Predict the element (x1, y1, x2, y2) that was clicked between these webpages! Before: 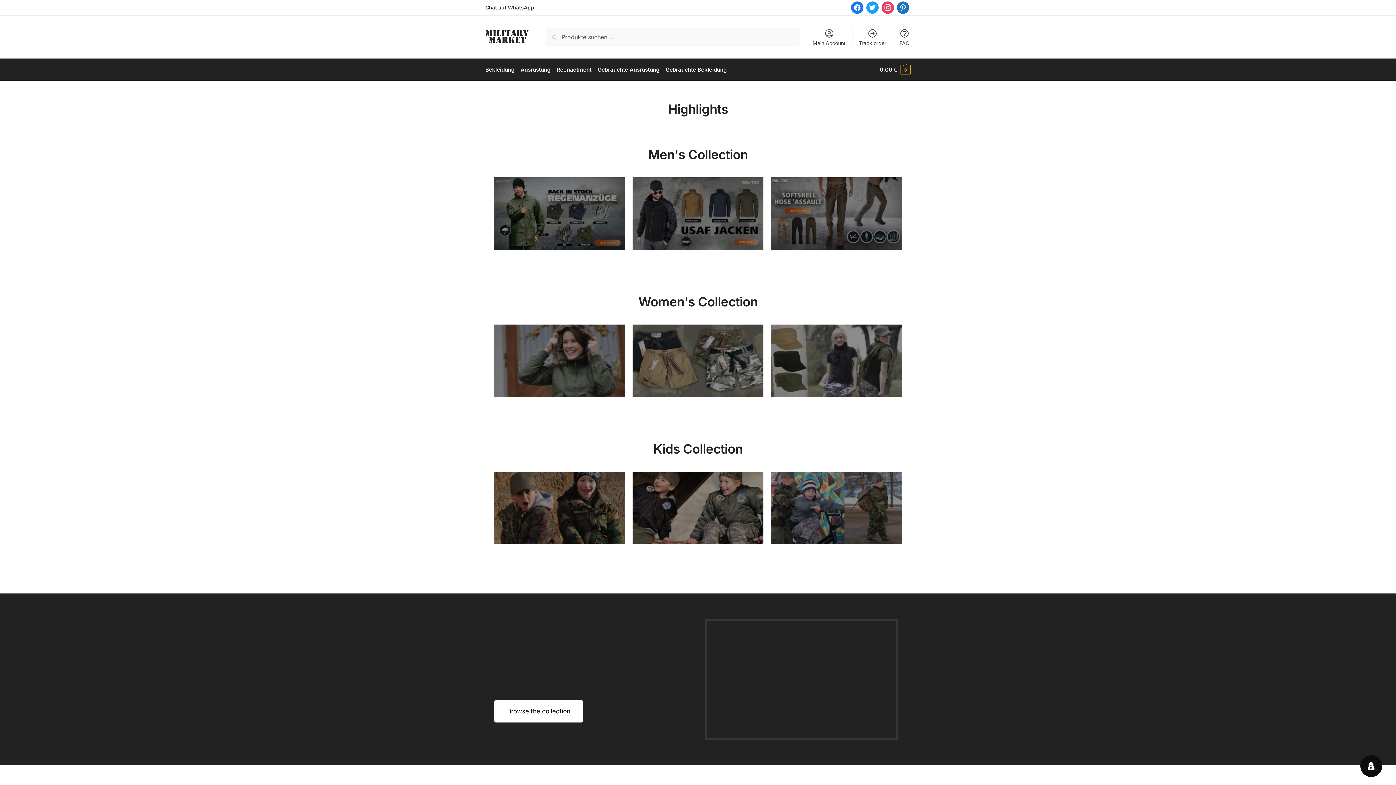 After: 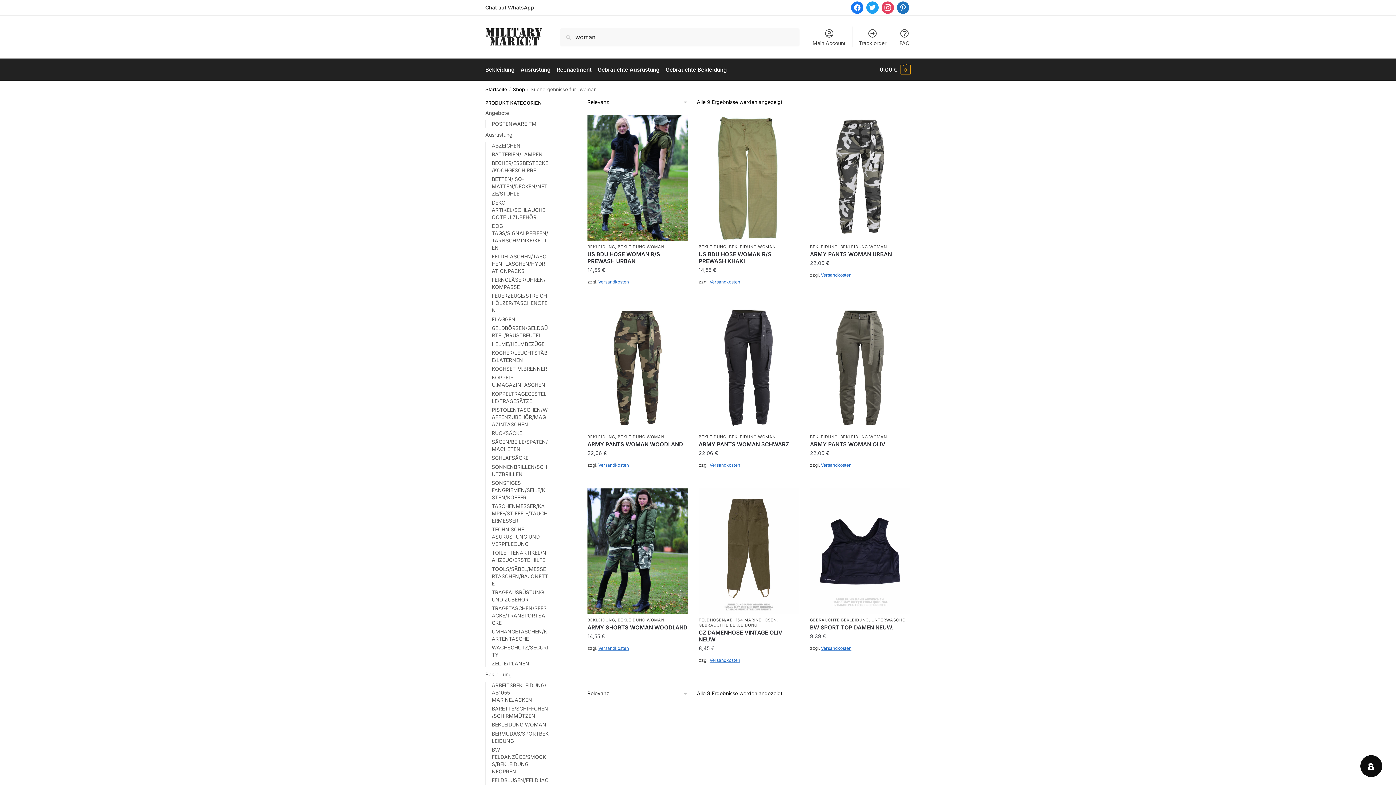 Action: label: Men's Shirts bbox: (494, 324, 625, 397)